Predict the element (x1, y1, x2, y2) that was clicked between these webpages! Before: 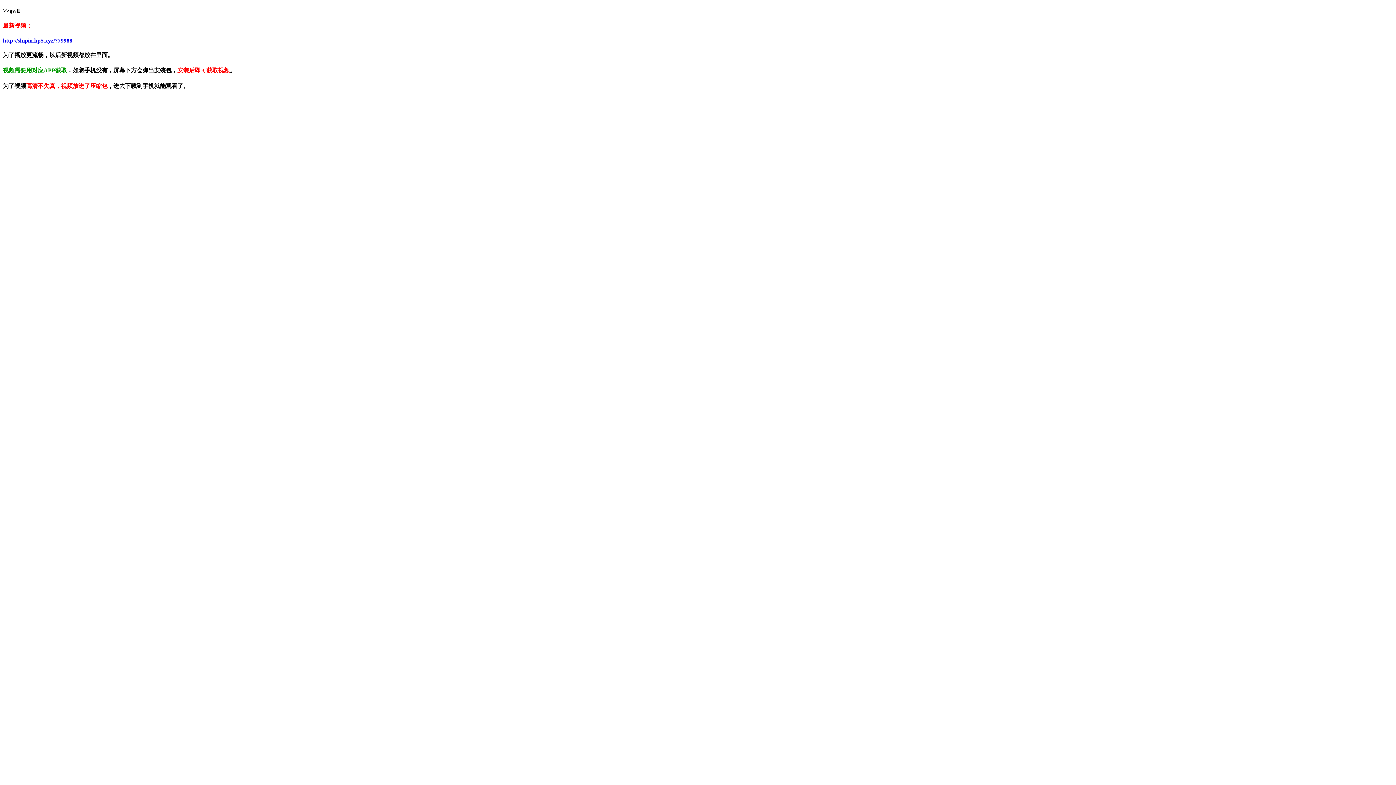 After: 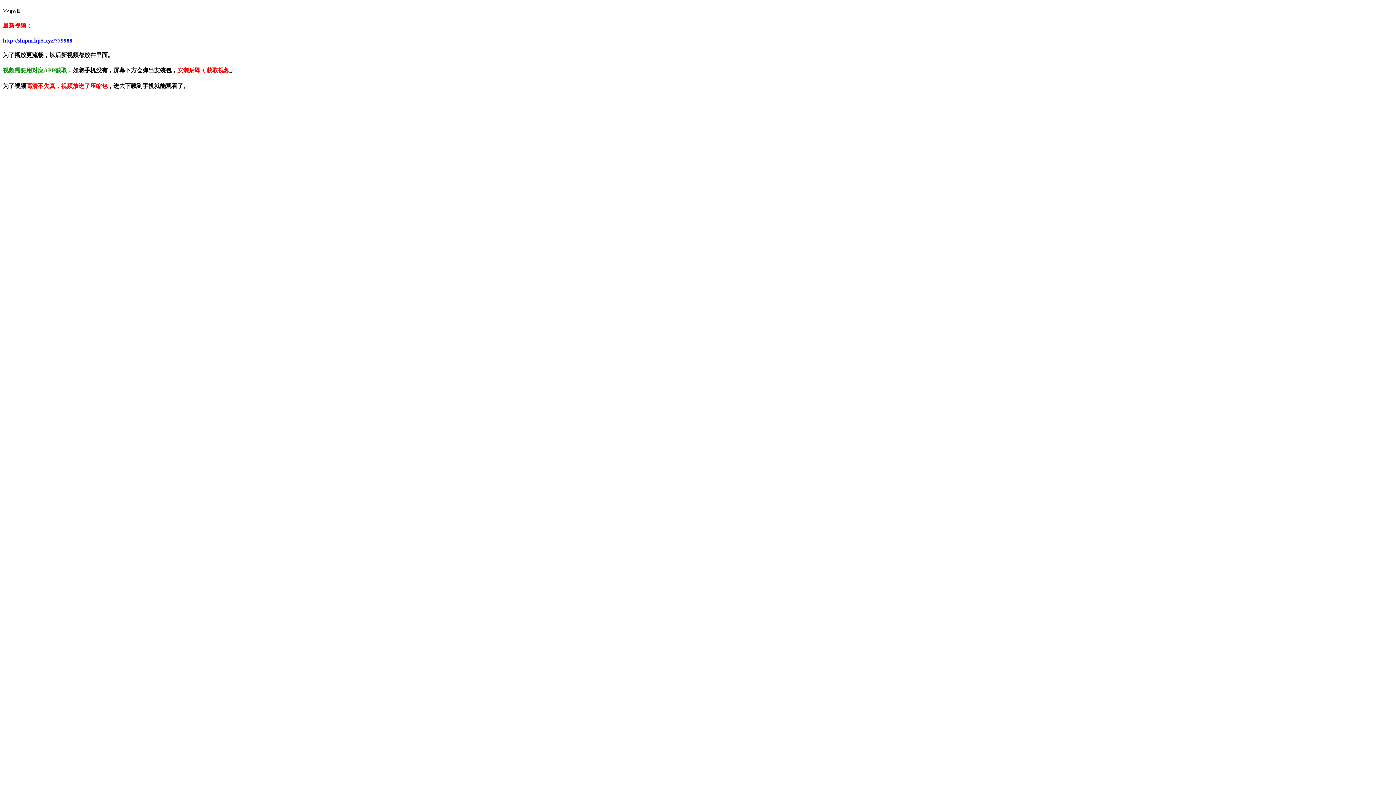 Action: bbox: (2, 37, 72, 43) label: http://shipin.hp5.xyz/?79988